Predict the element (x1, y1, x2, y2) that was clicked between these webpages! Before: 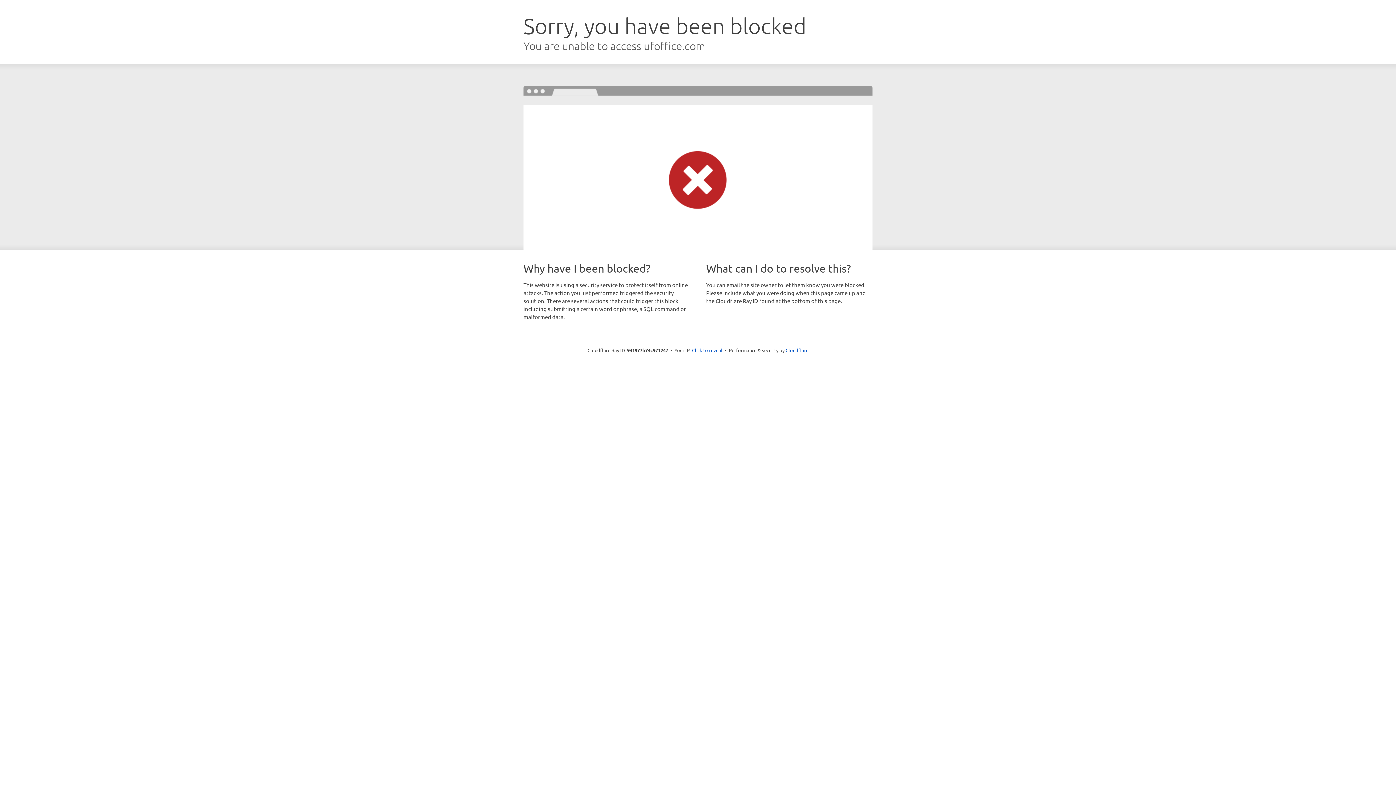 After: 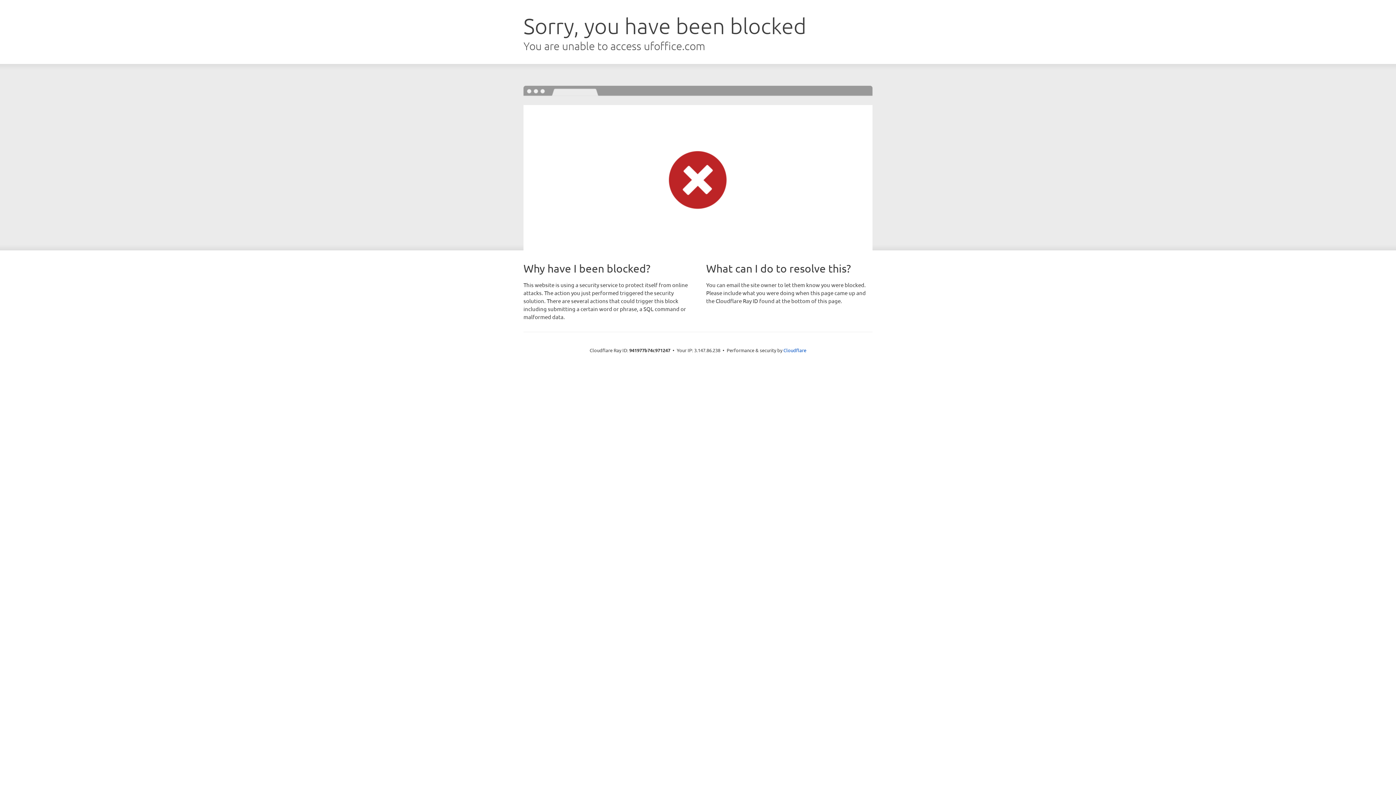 Action: bbox: (692, 346, 722, 353) label: Click to reveal